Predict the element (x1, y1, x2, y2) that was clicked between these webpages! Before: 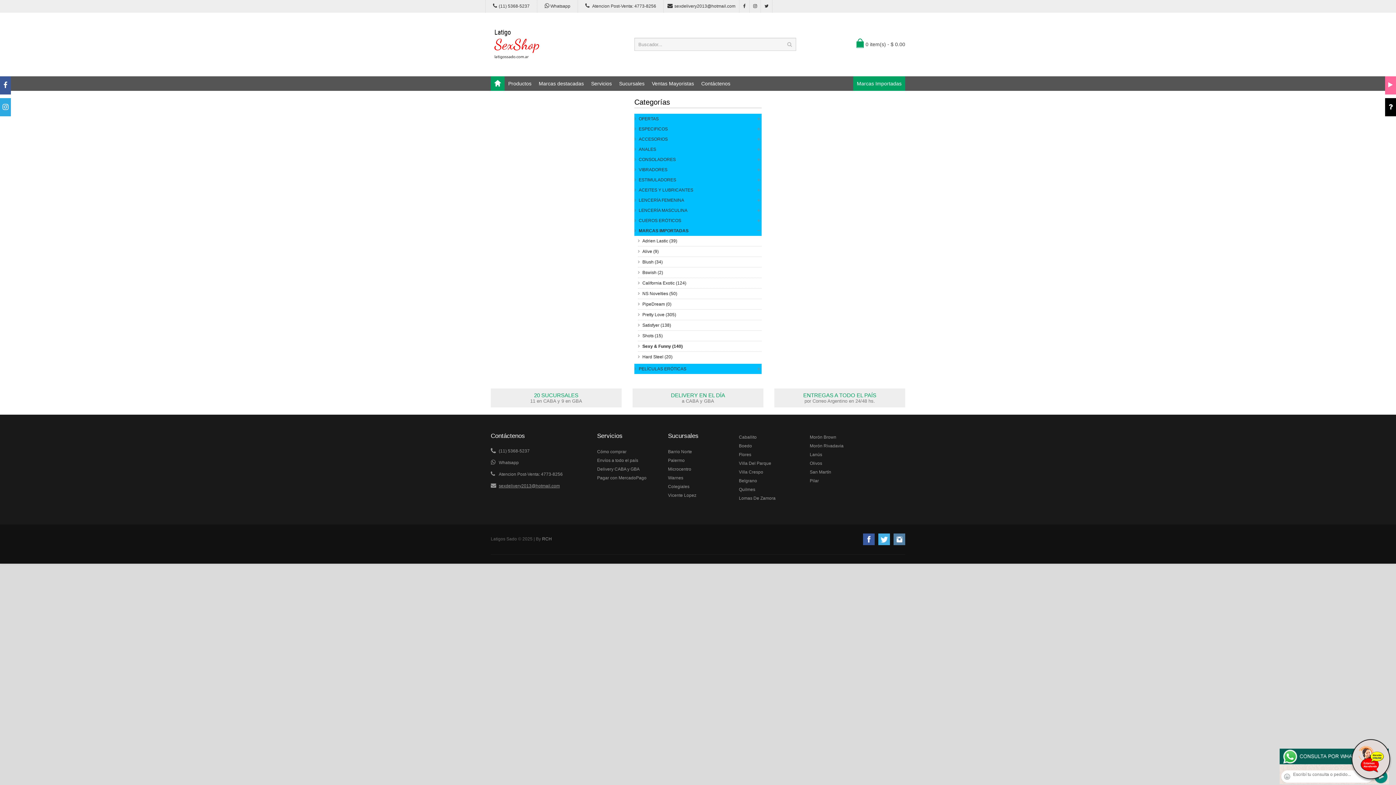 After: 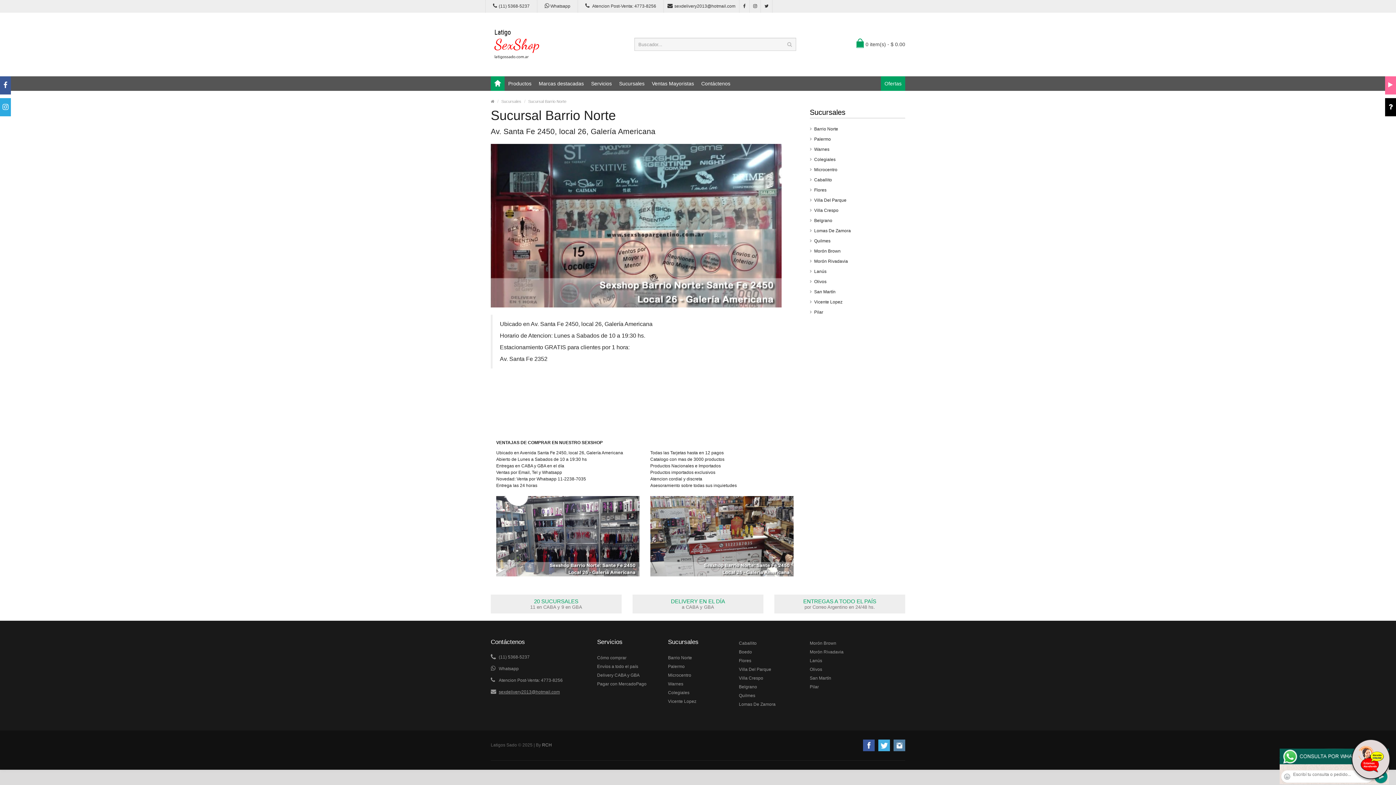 Action: label: Barrio Norte bbox: (668, 447, 728, 456)